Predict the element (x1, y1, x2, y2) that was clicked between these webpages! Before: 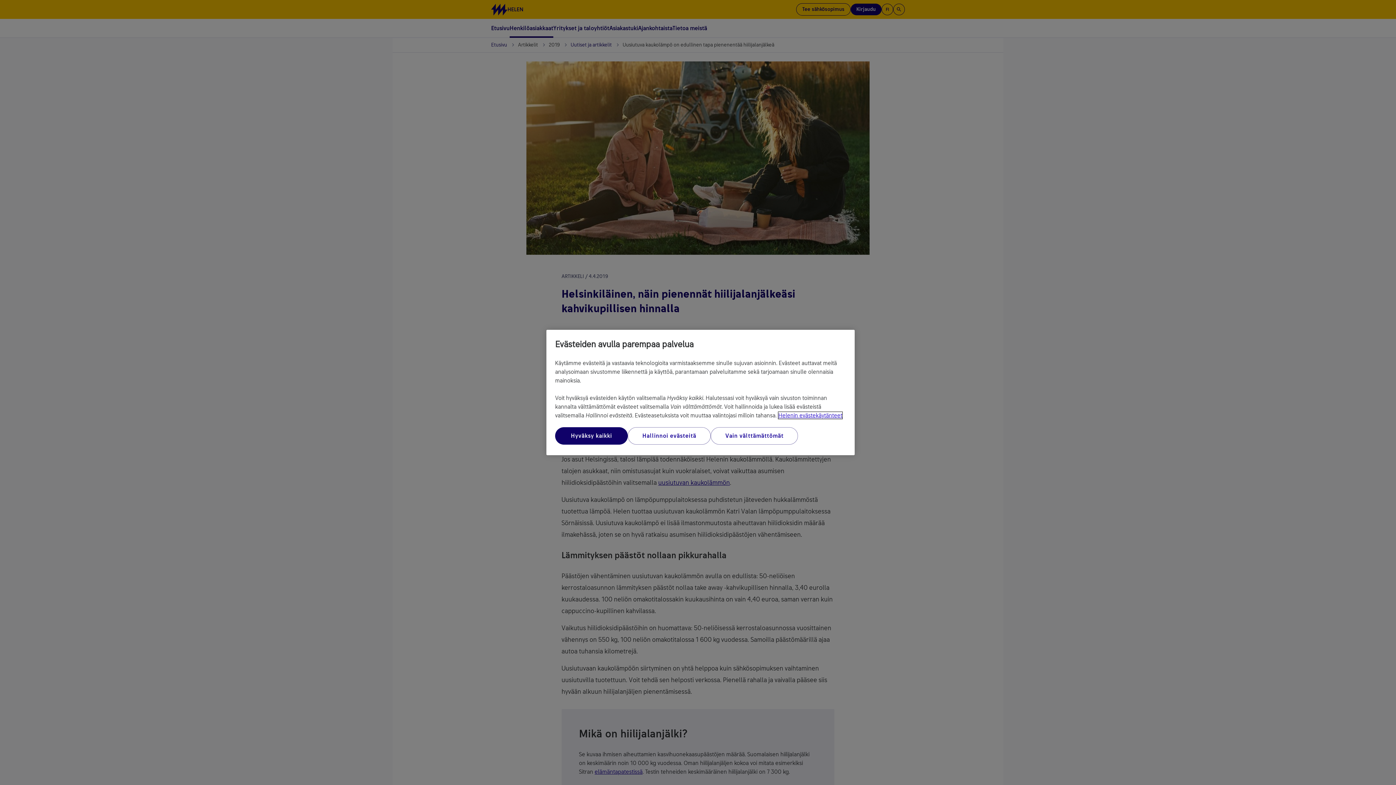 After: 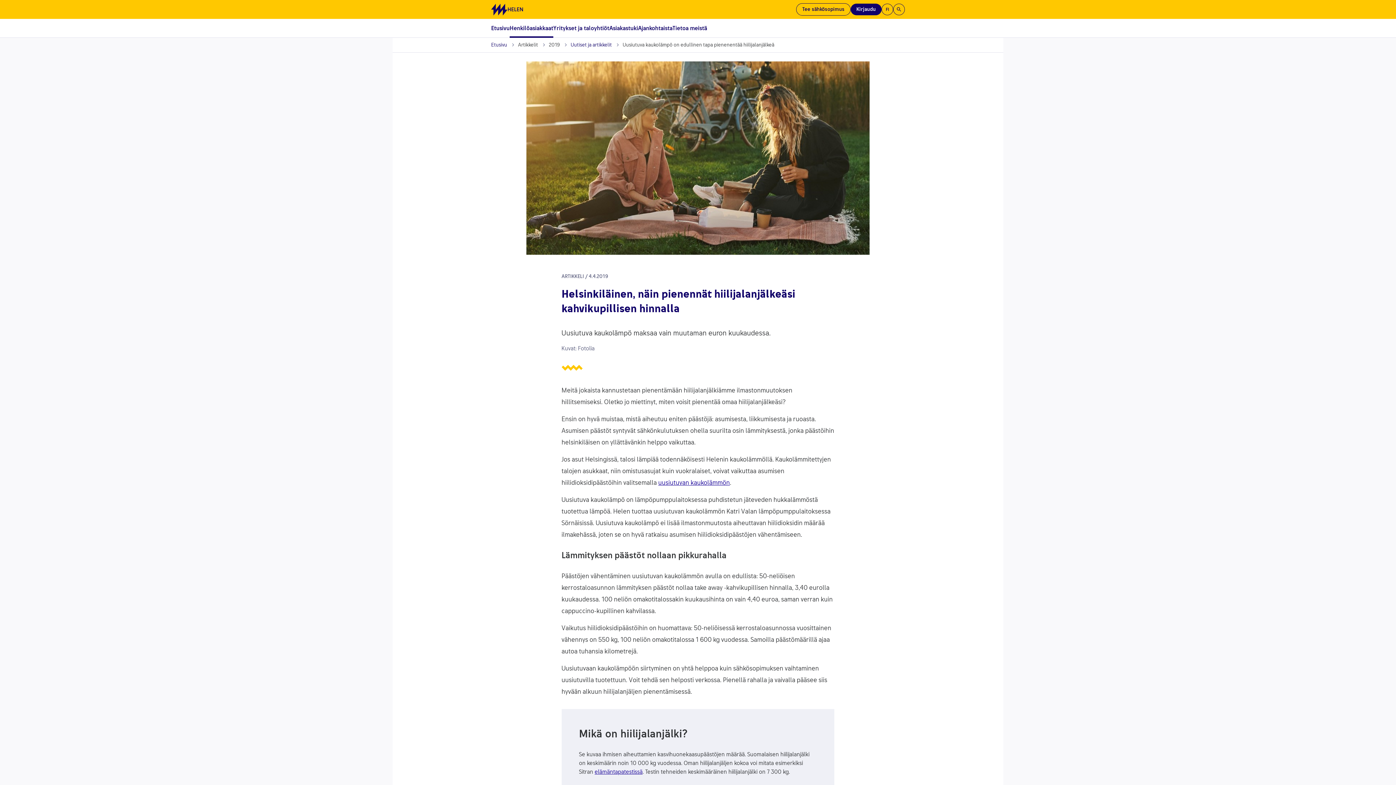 Action: bbox: (710, 427, 798, 444) label: Vain välttämättömät